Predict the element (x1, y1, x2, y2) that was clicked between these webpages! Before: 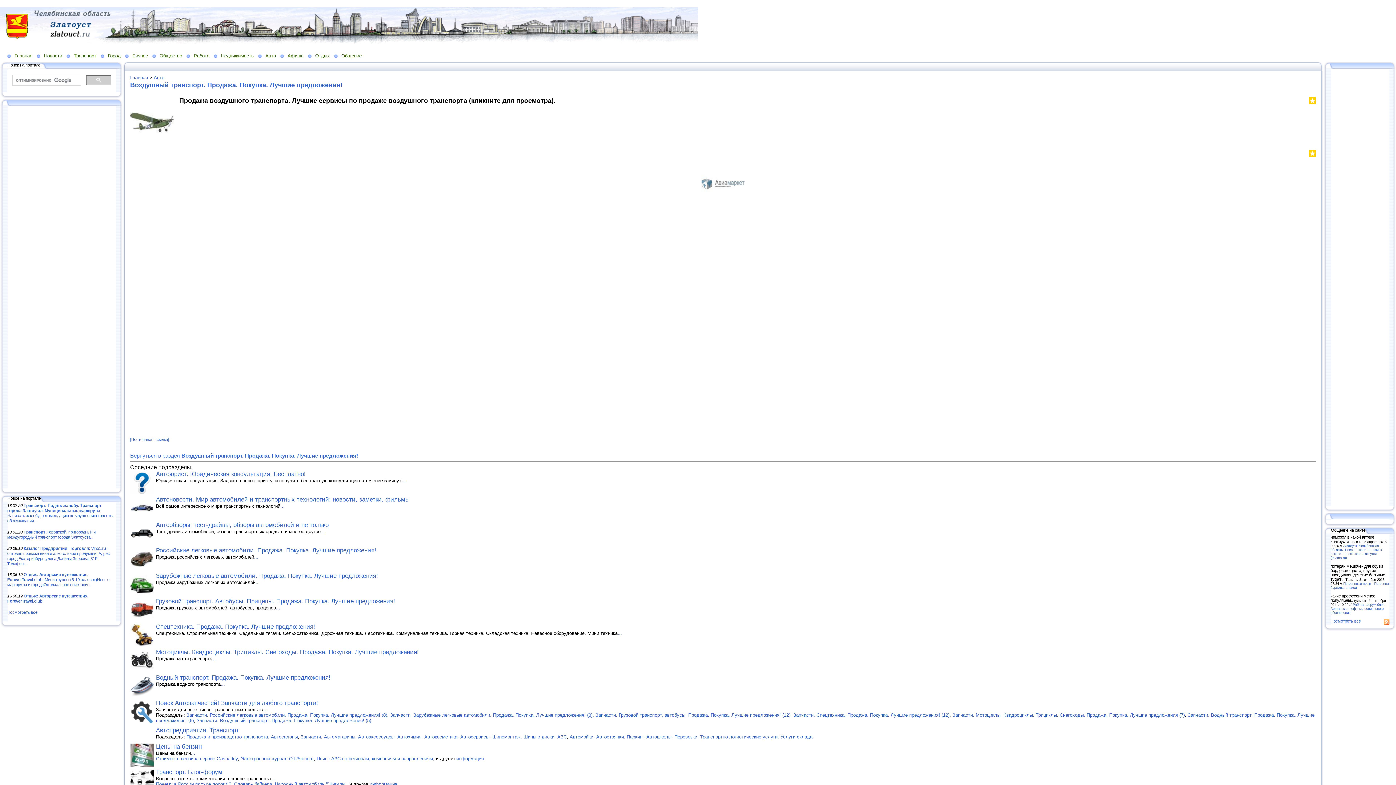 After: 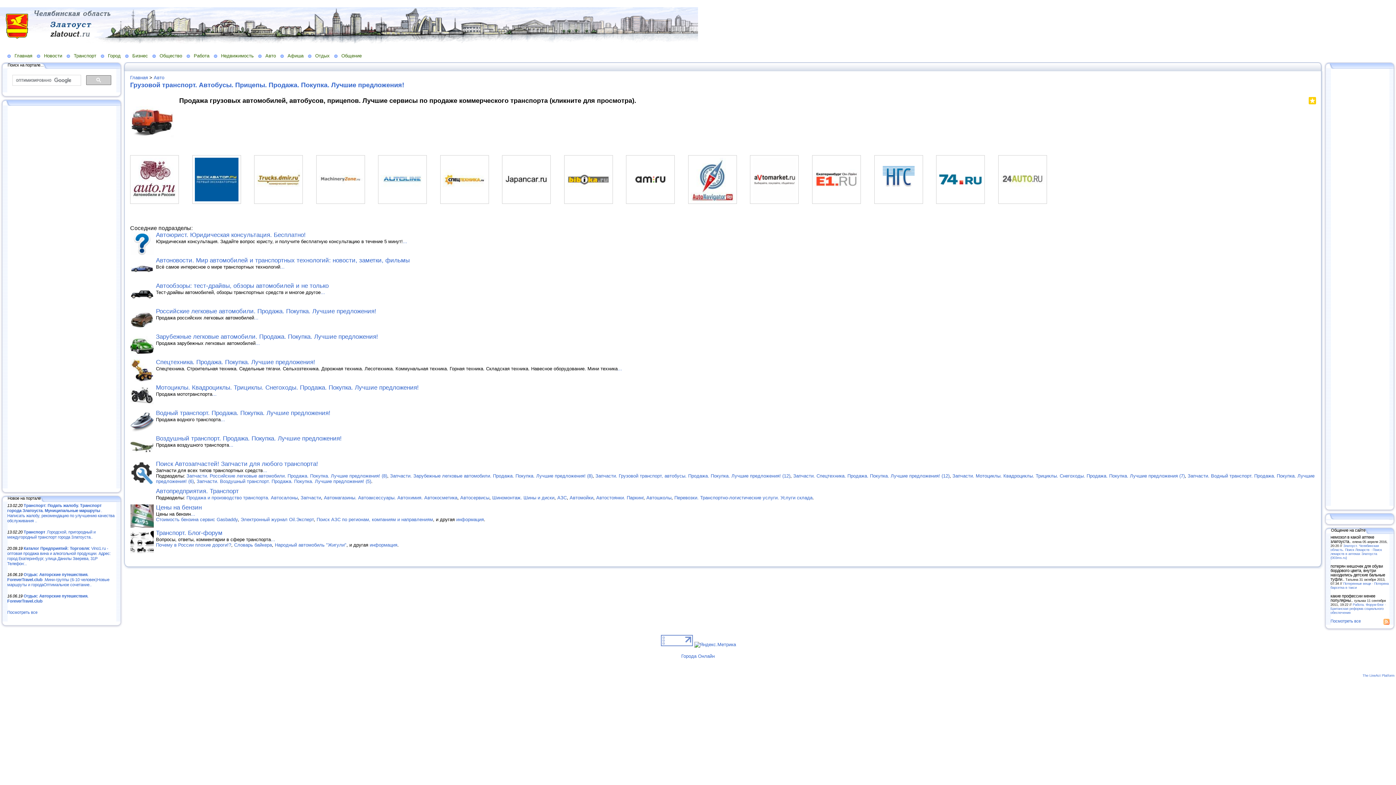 Action: label: Грузовой транспорт. Автобусы. Прицепы. Продажа. Покупка. Лучшие предложения! bbox: (156, 598, 395, 604)